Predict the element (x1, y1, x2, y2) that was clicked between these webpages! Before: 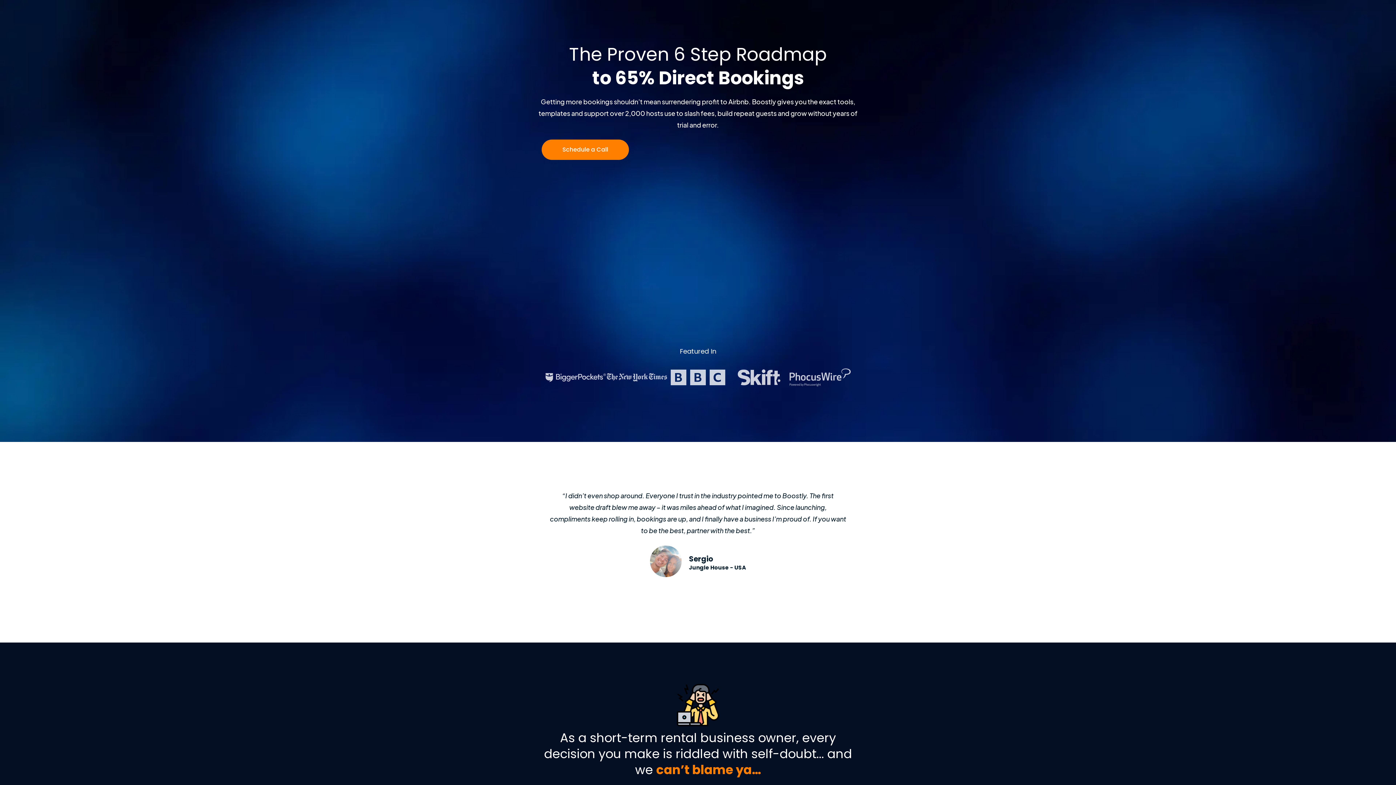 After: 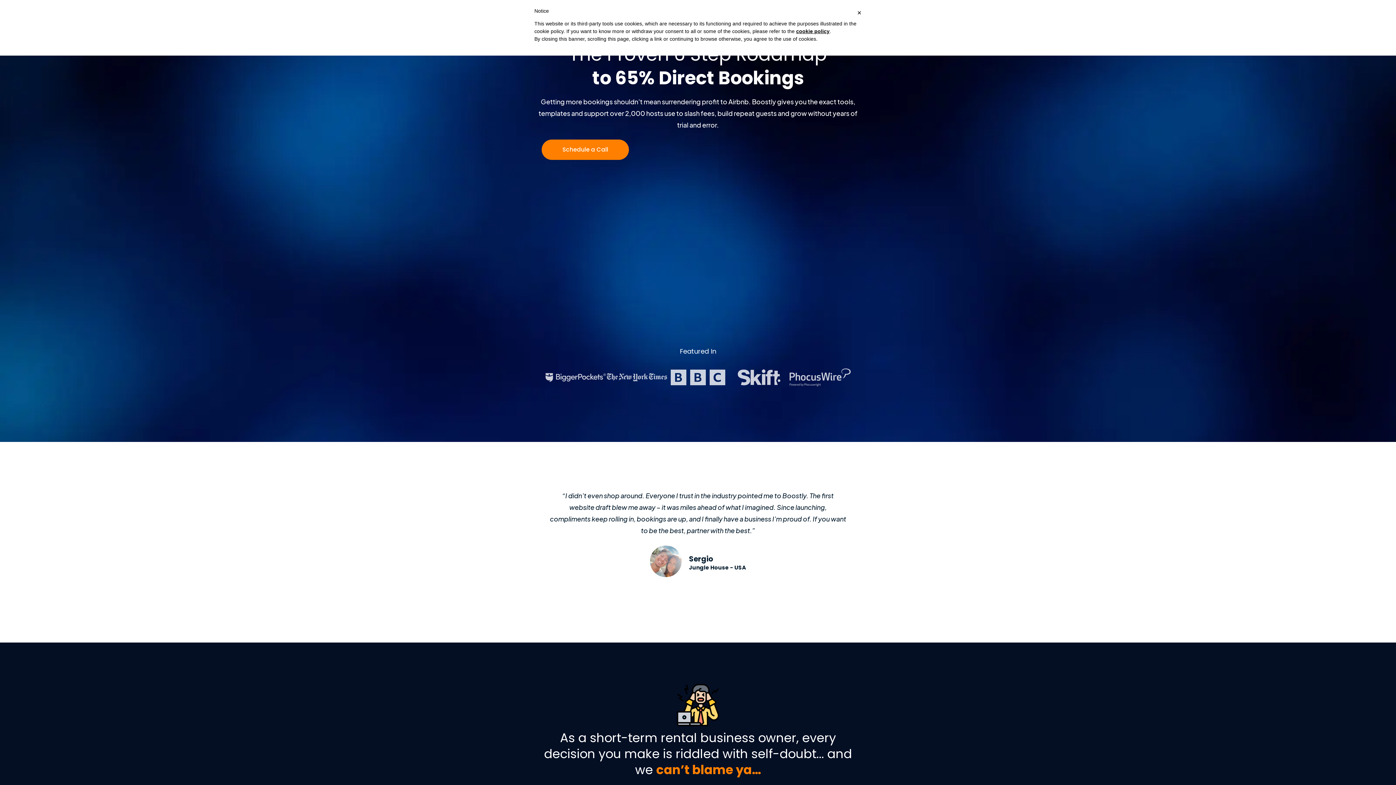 Action: bbox: (541, 139, 629, 160) label: Schedule a Call